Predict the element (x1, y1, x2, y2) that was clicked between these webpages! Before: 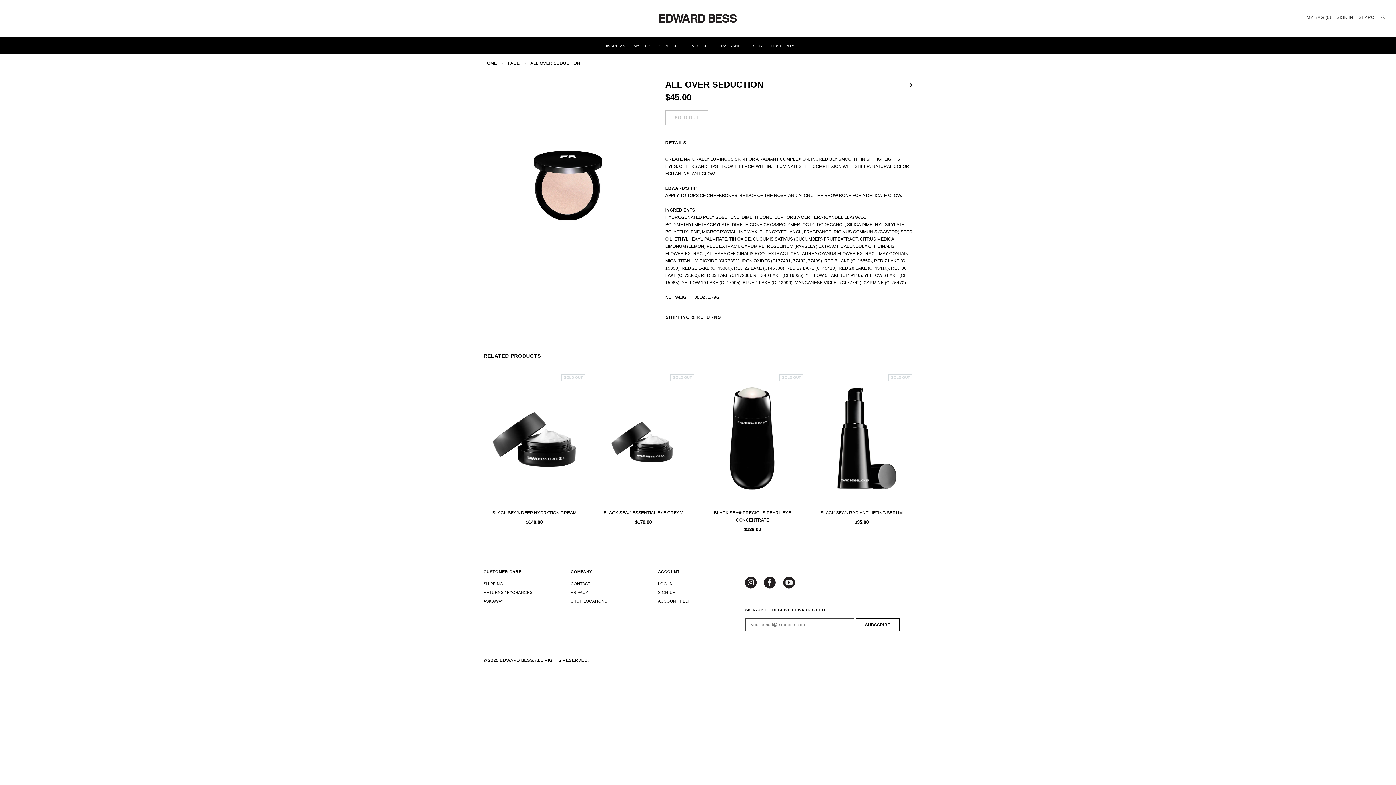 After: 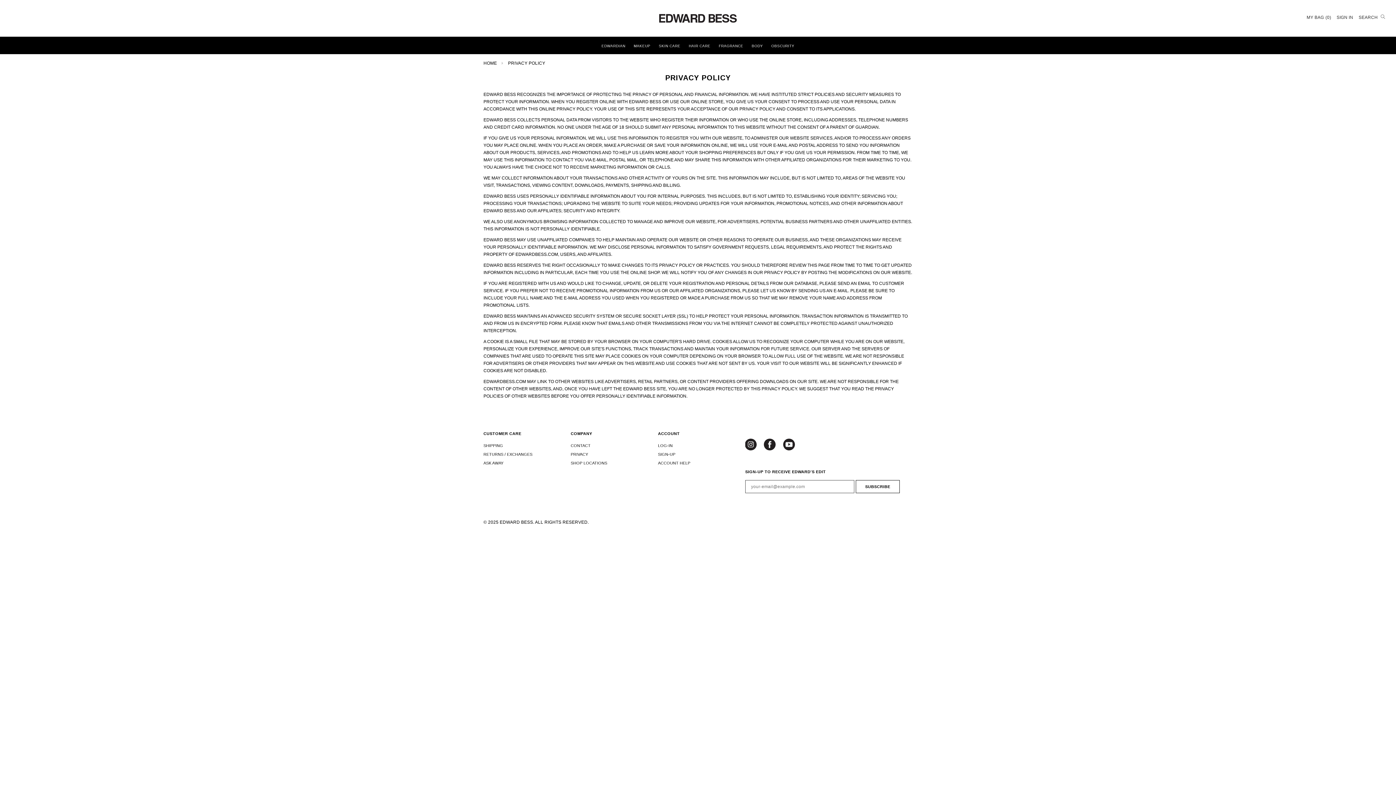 Action: bbox: (570, 590, 588, 594) label: PRIVACY